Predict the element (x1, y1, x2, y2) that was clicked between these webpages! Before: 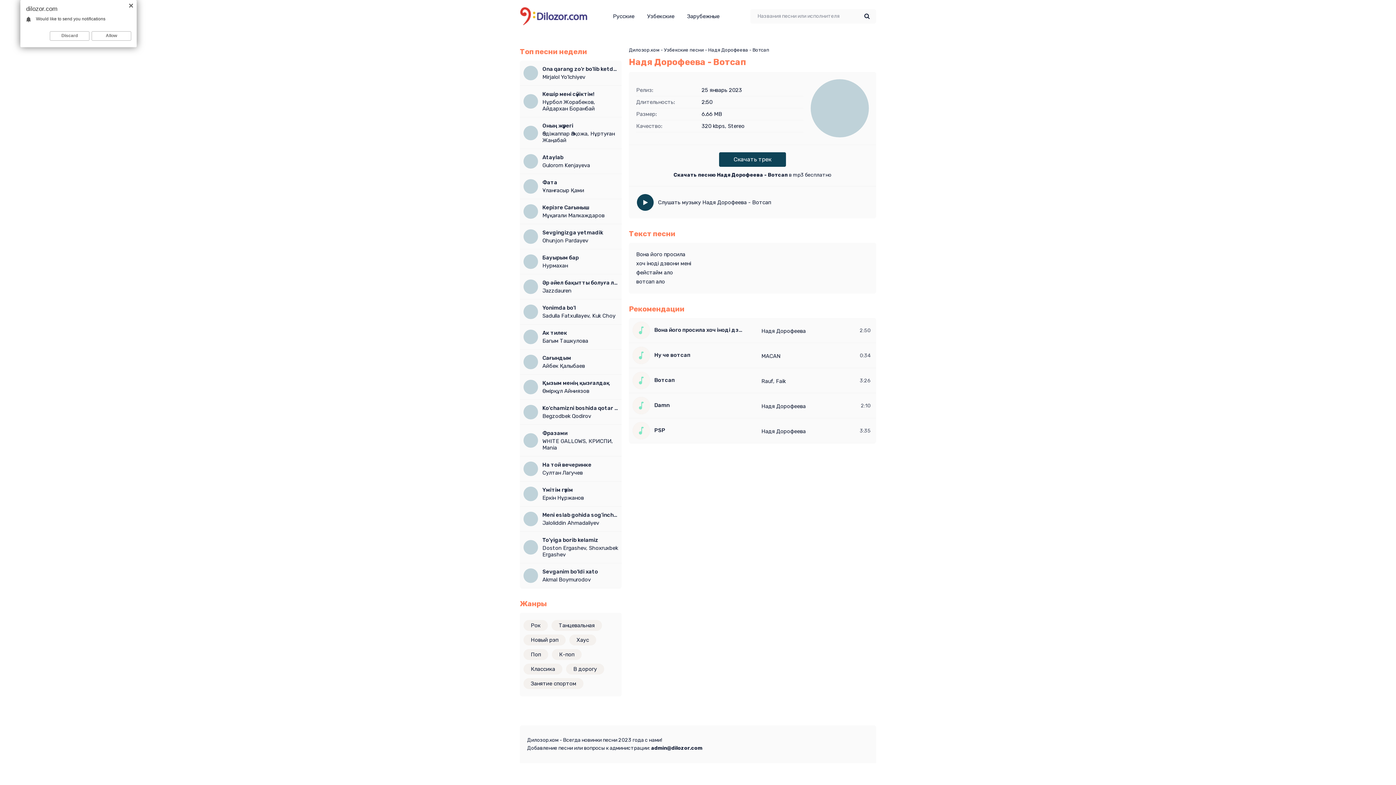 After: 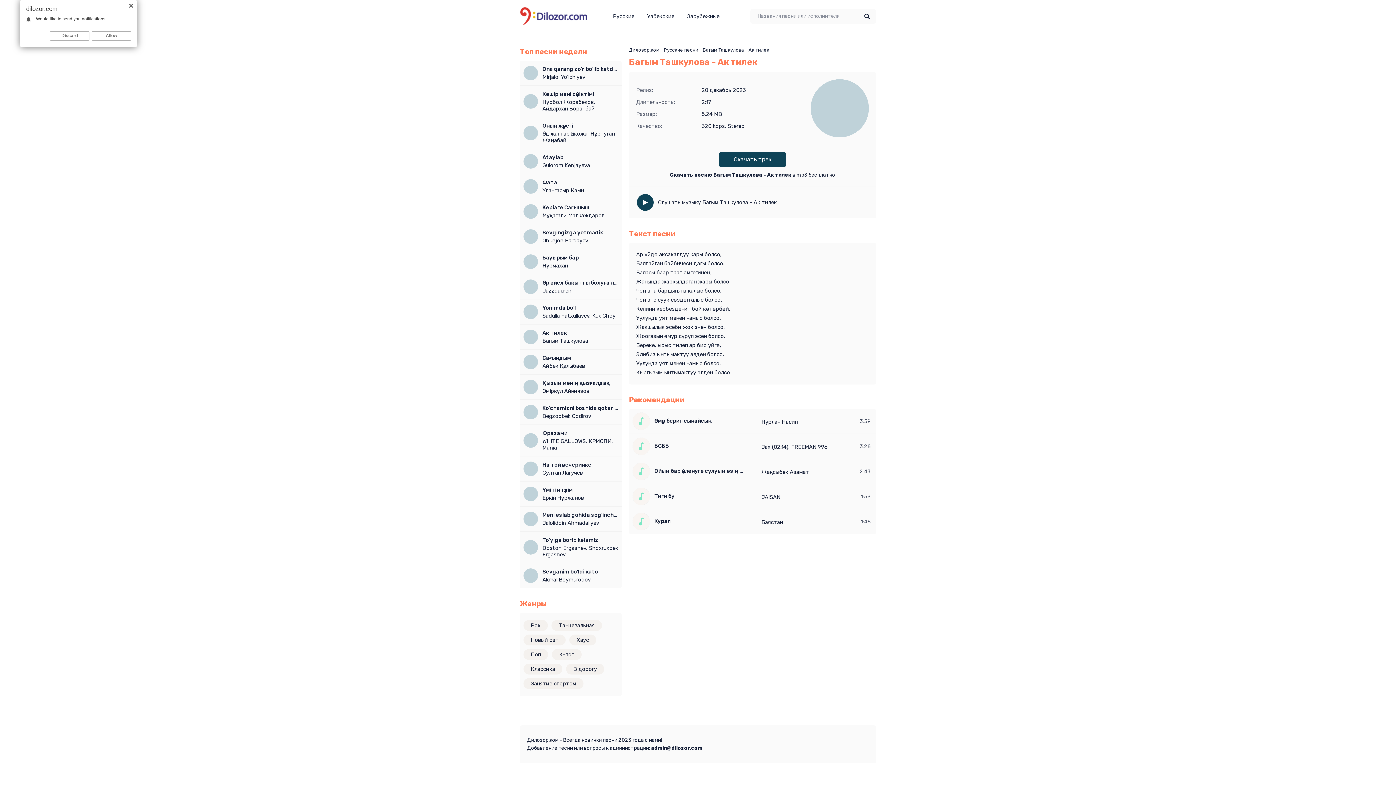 Action: label: Ак тилек
Багым Ташкулова bbox: (542, 329, 618, 344)